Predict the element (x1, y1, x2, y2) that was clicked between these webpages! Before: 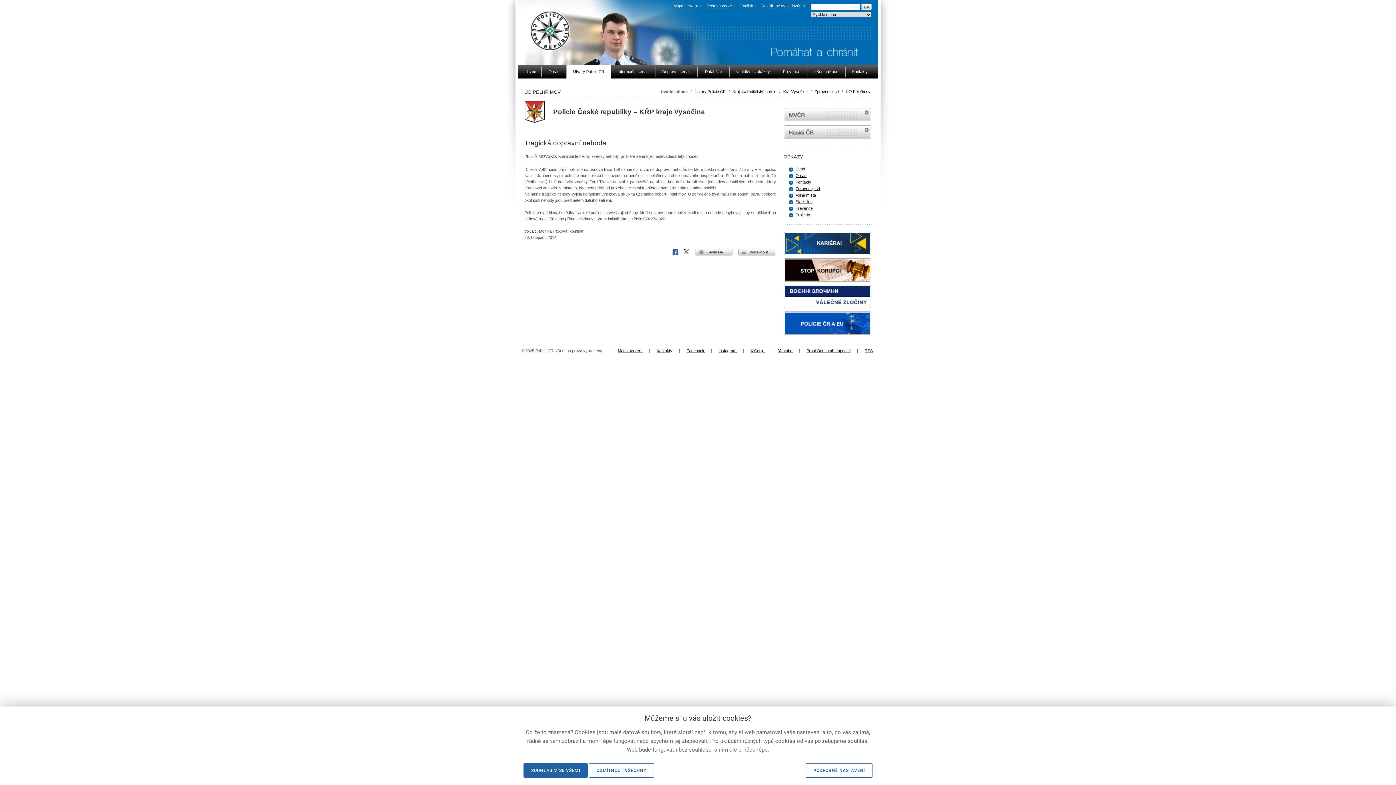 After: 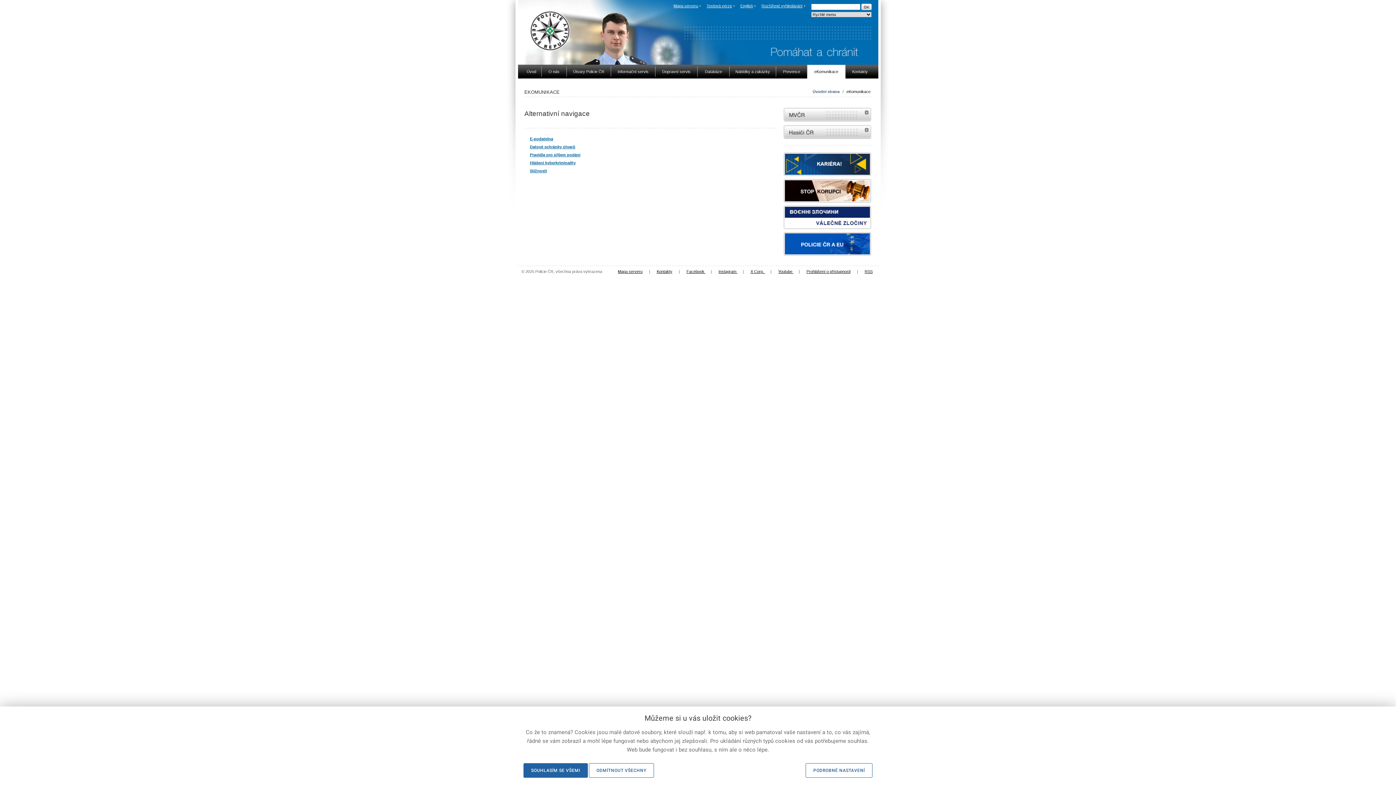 Action: label: eKomunikace bbox: (807, 64, 845, 78)